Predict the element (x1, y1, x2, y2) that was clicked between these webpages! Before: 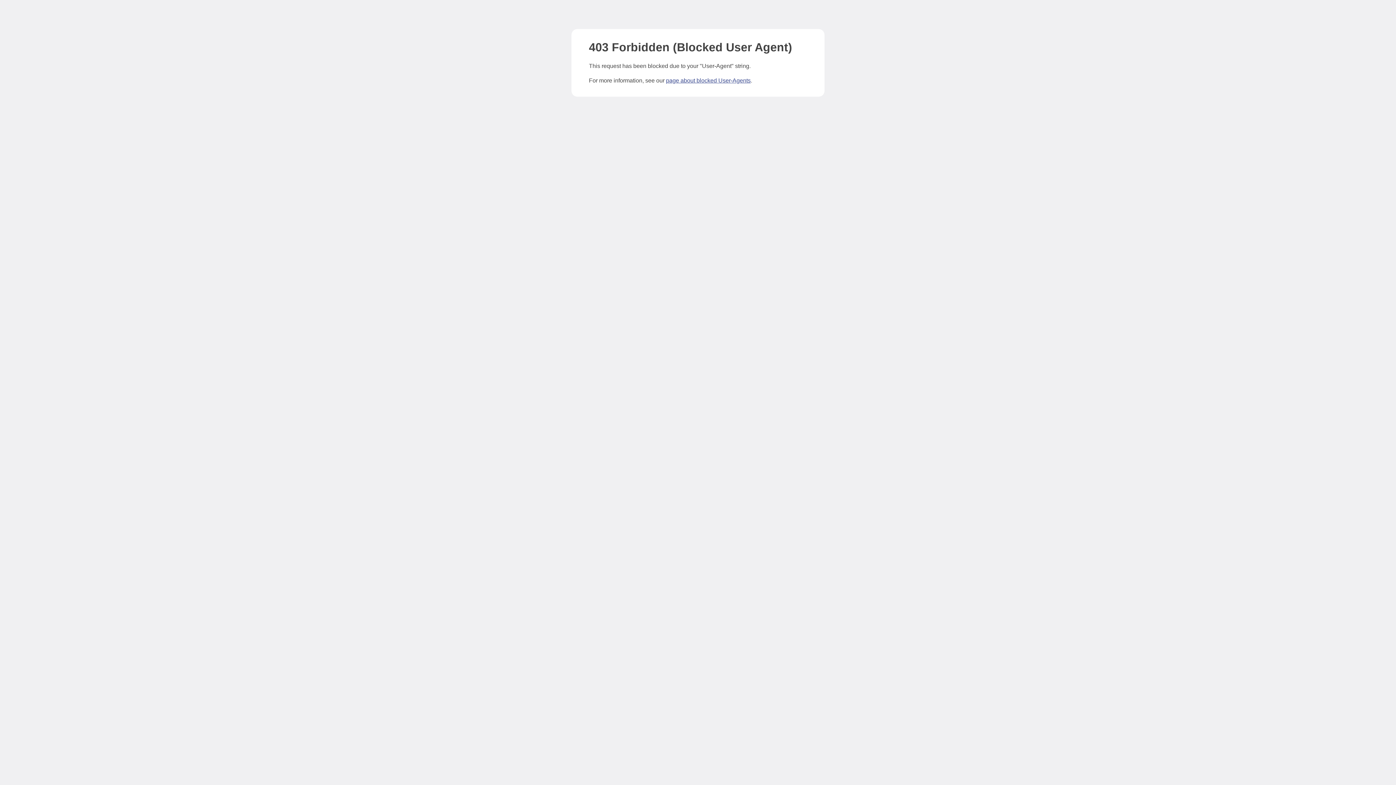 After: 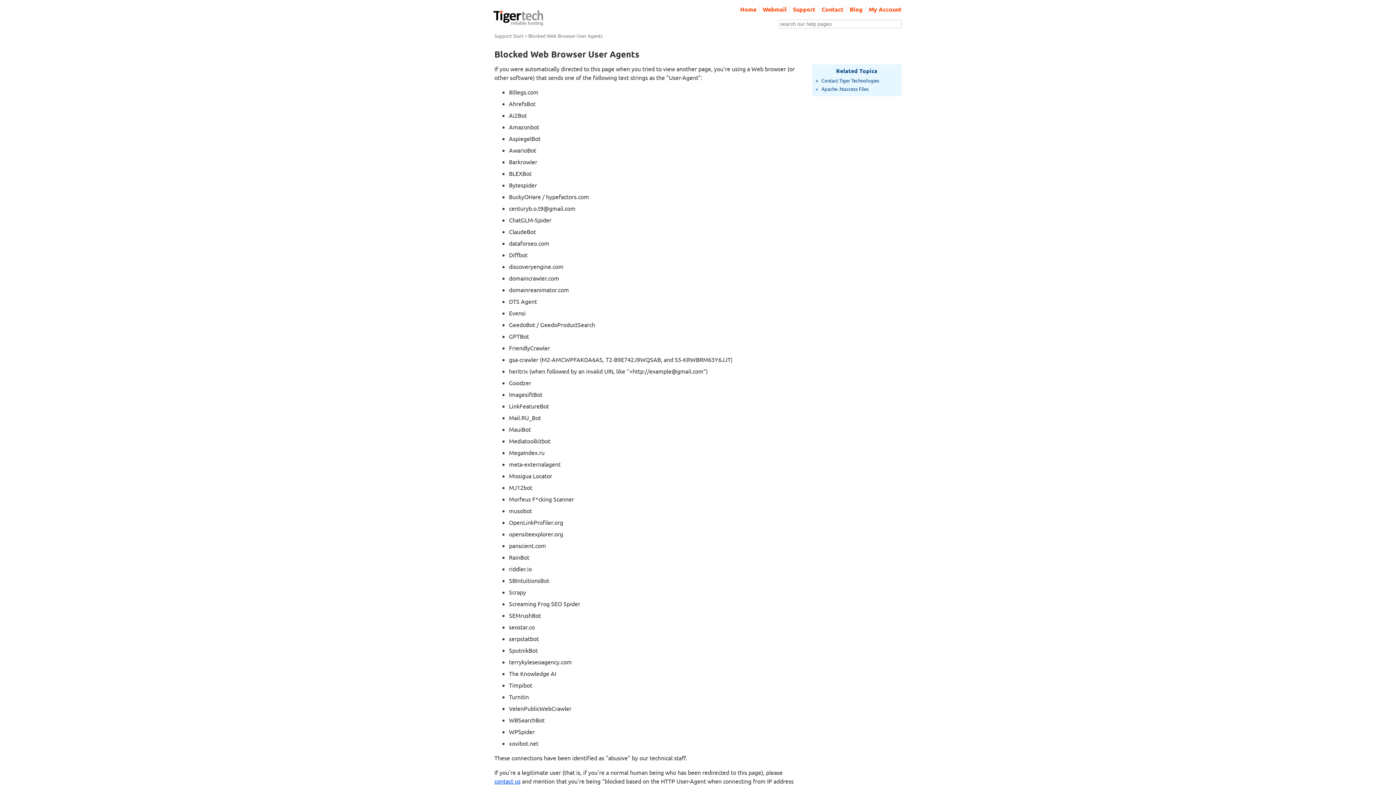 Action: label: page about blocked User-Agents bbox: (666, 77, 750, 83)